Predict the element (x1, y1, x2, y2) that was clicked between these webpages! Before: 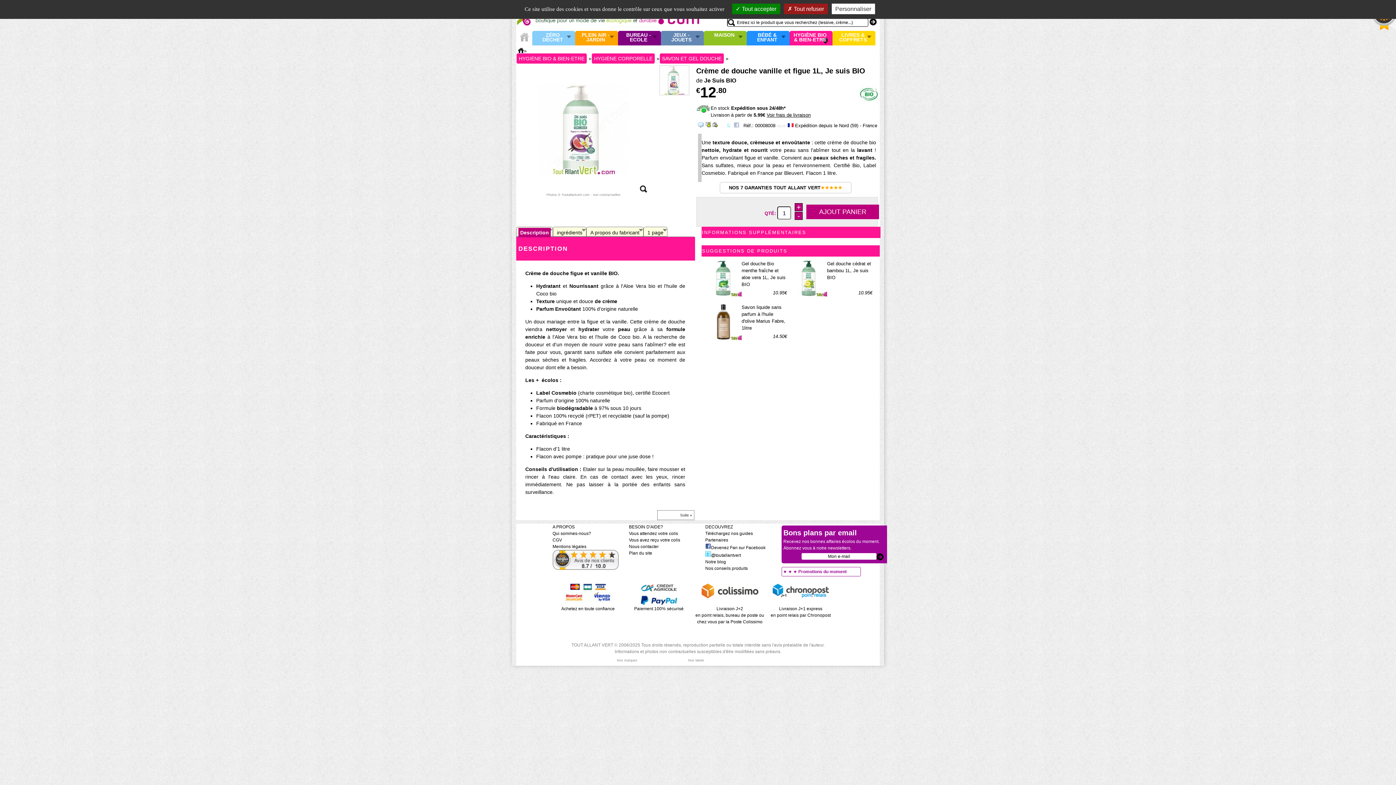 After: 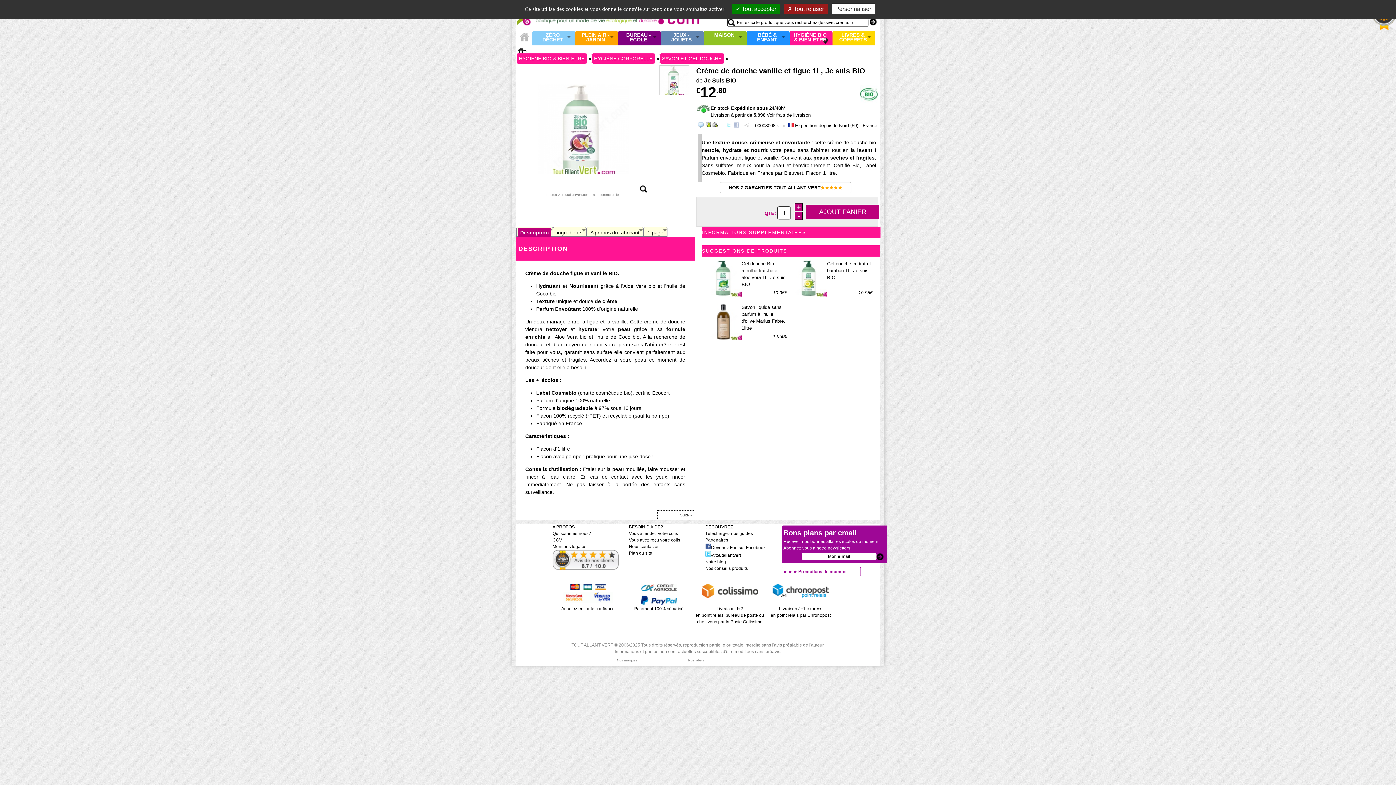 Action: bbox: (518, 228, 550, 237) label: Description